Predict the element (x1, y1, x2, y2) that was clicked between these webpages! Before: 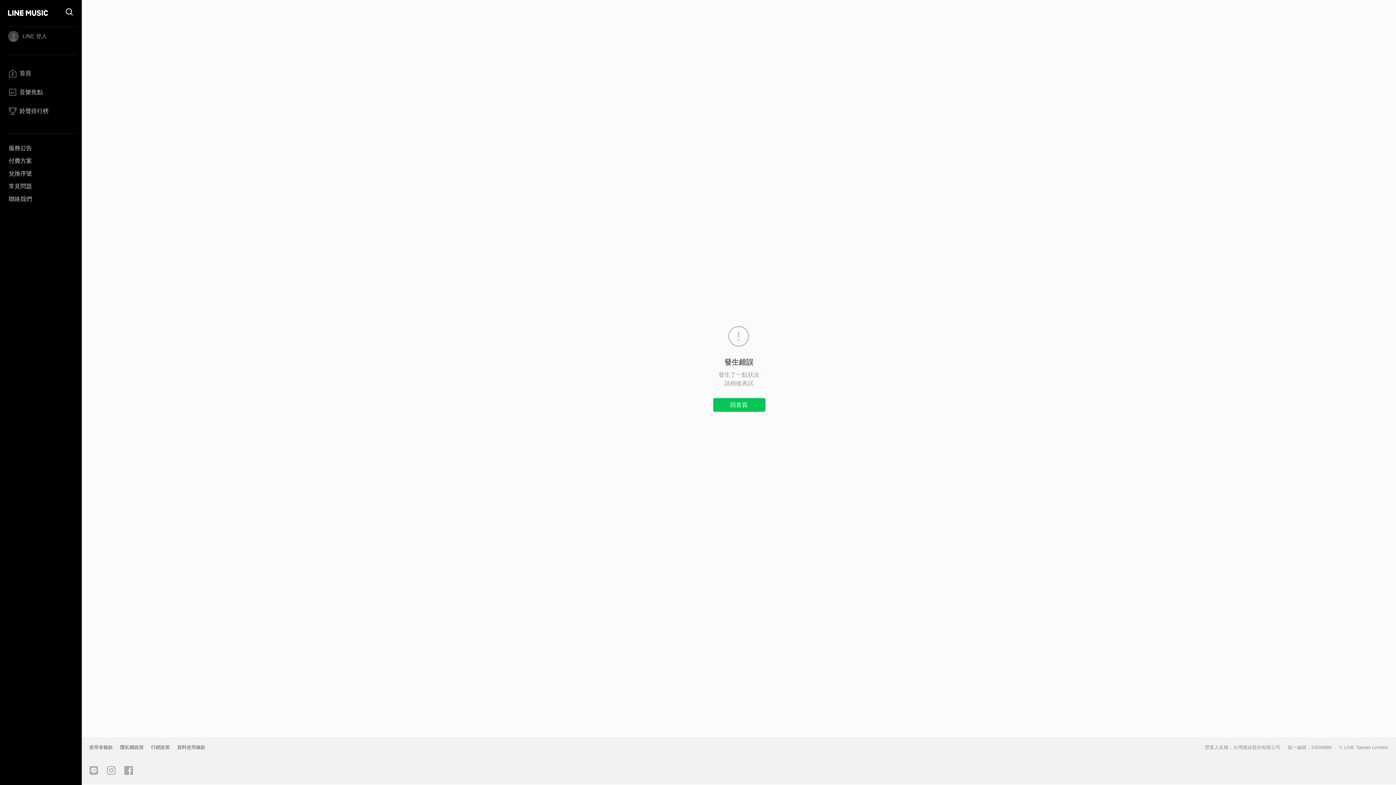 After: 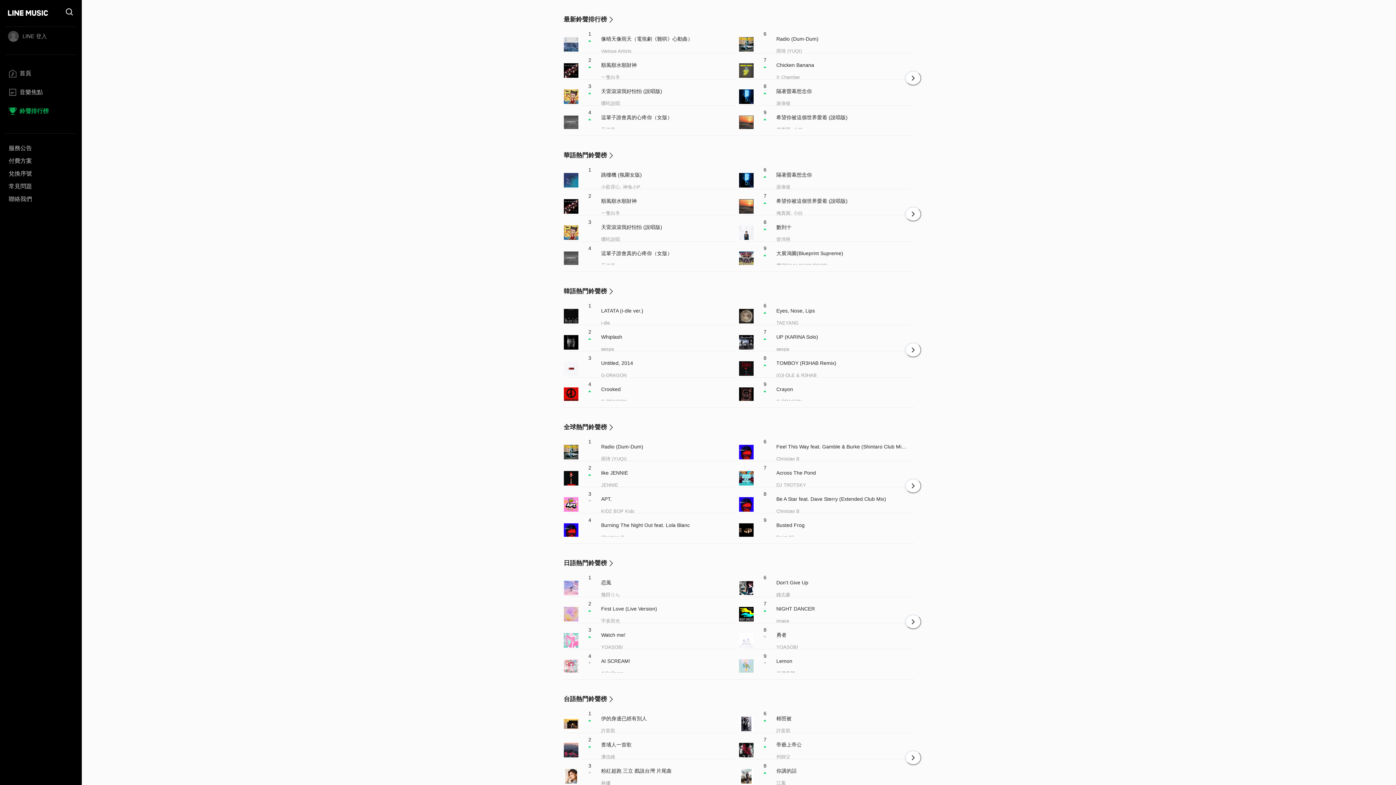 Action: label: 鈴聲排行榜 bbox: (5, 105, 76, 121)